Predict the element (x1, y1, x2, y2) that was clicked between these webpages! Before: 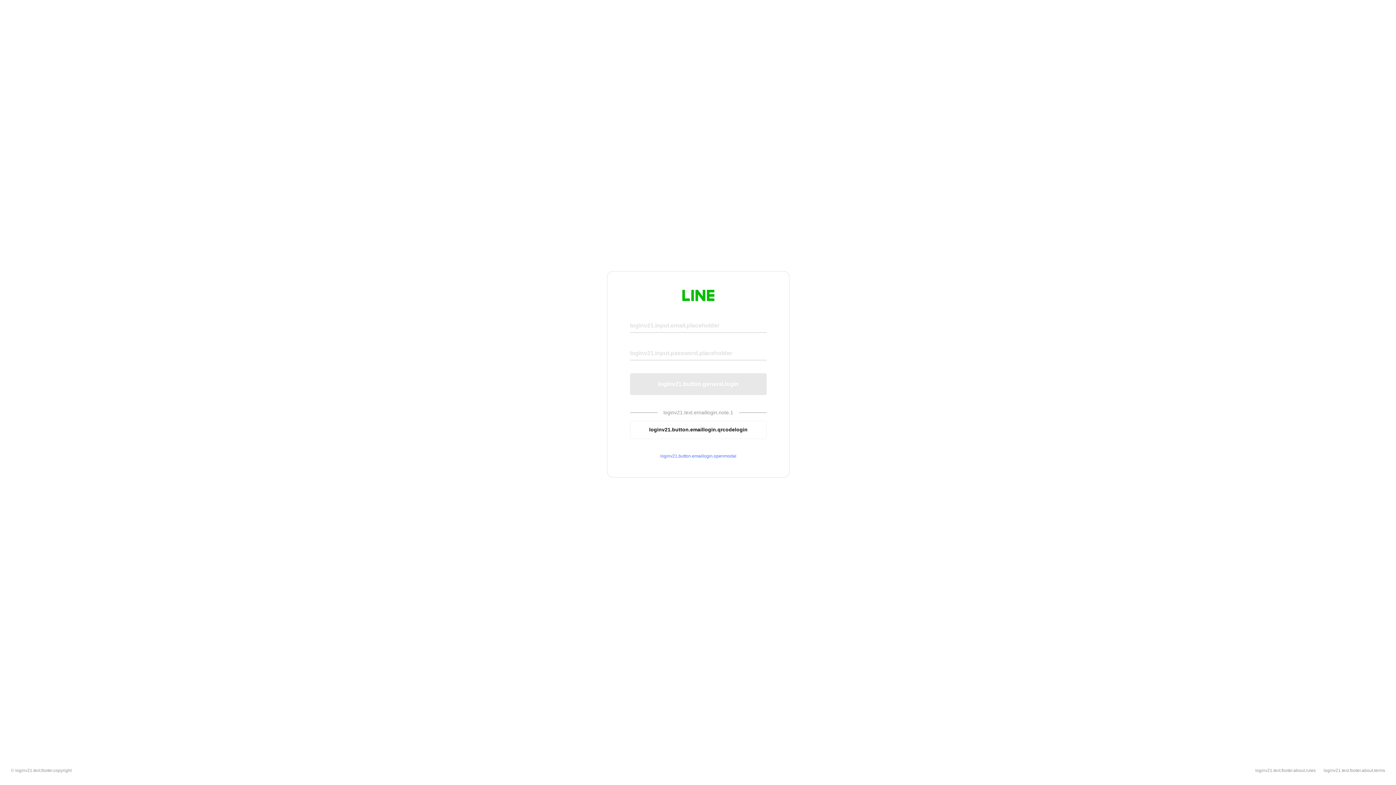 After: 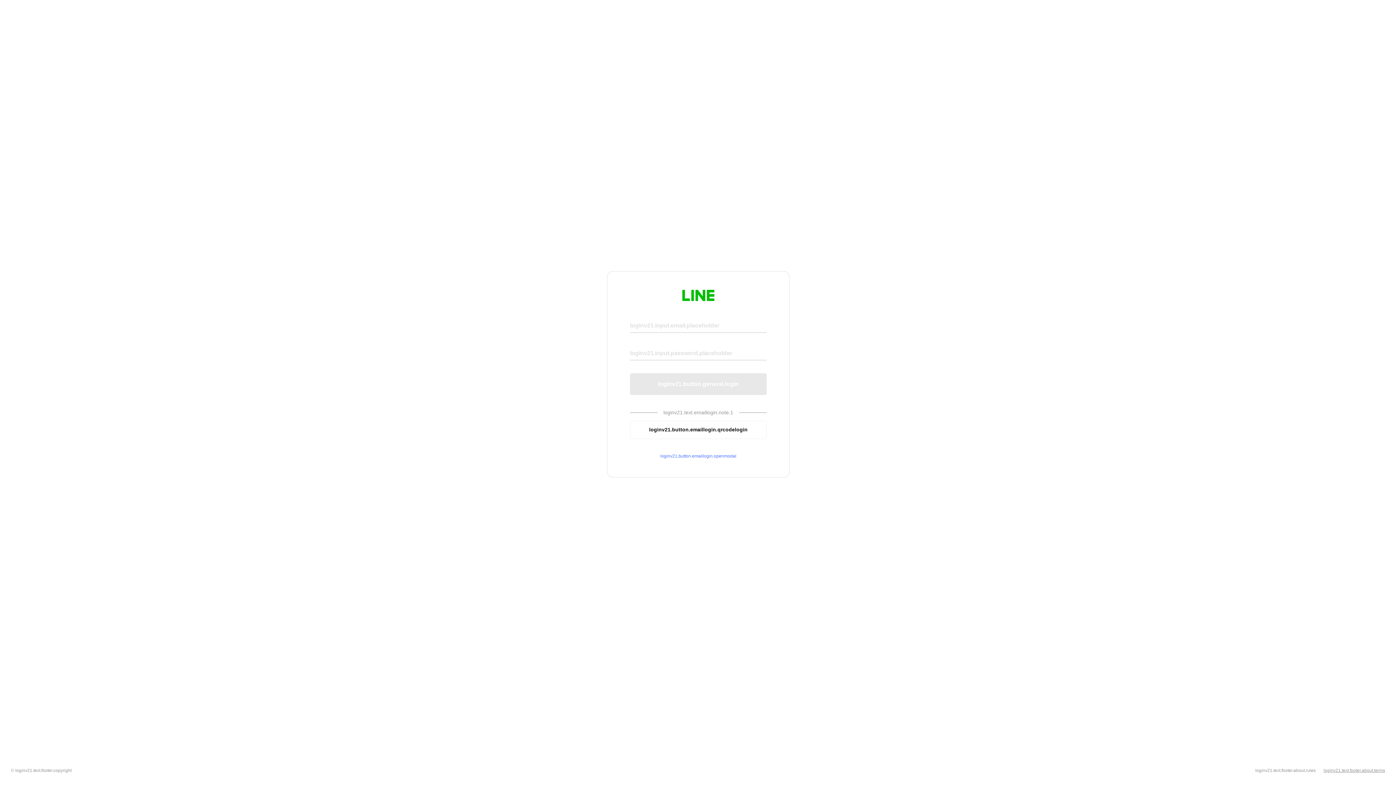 Action: bbox: (1324, 768, 1385, 773) label: loginv21.text.footer.about.terms